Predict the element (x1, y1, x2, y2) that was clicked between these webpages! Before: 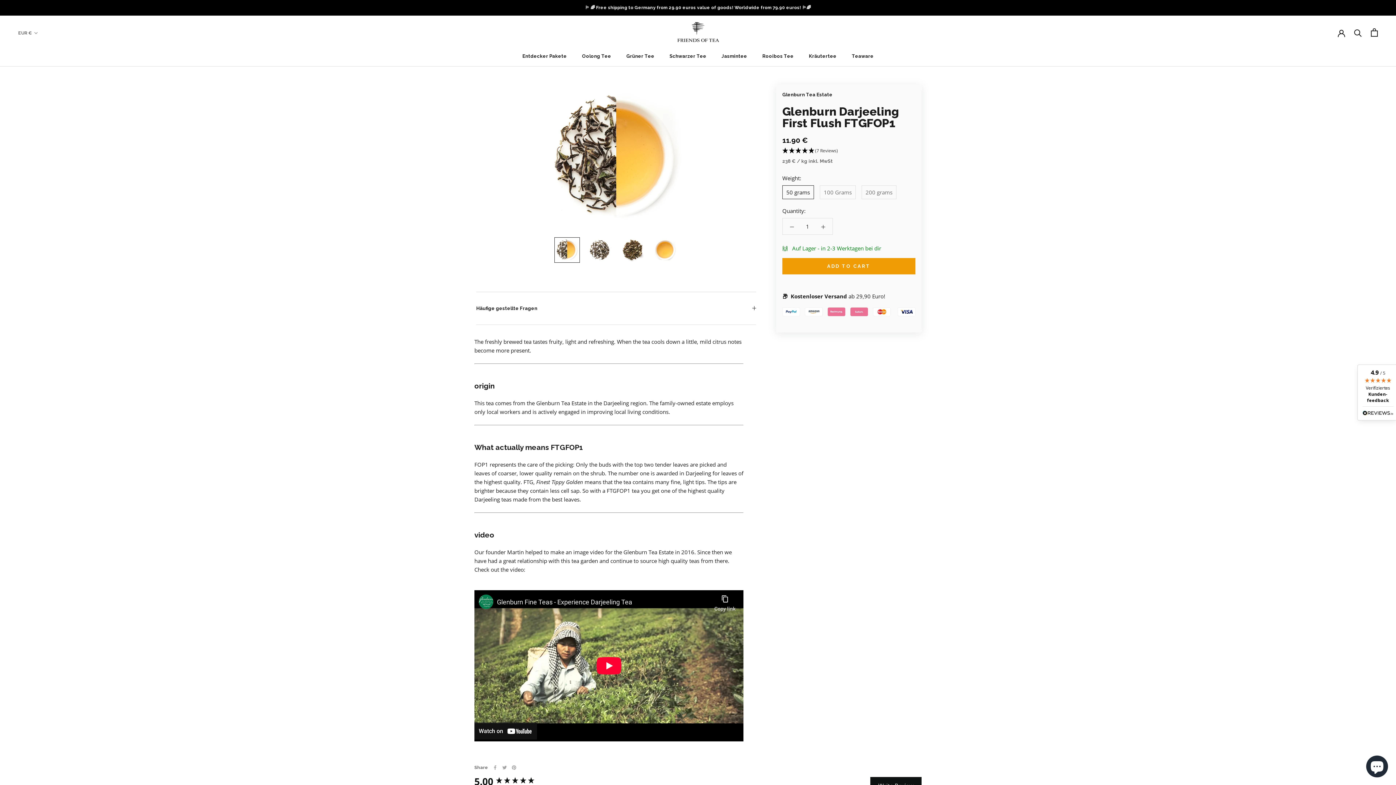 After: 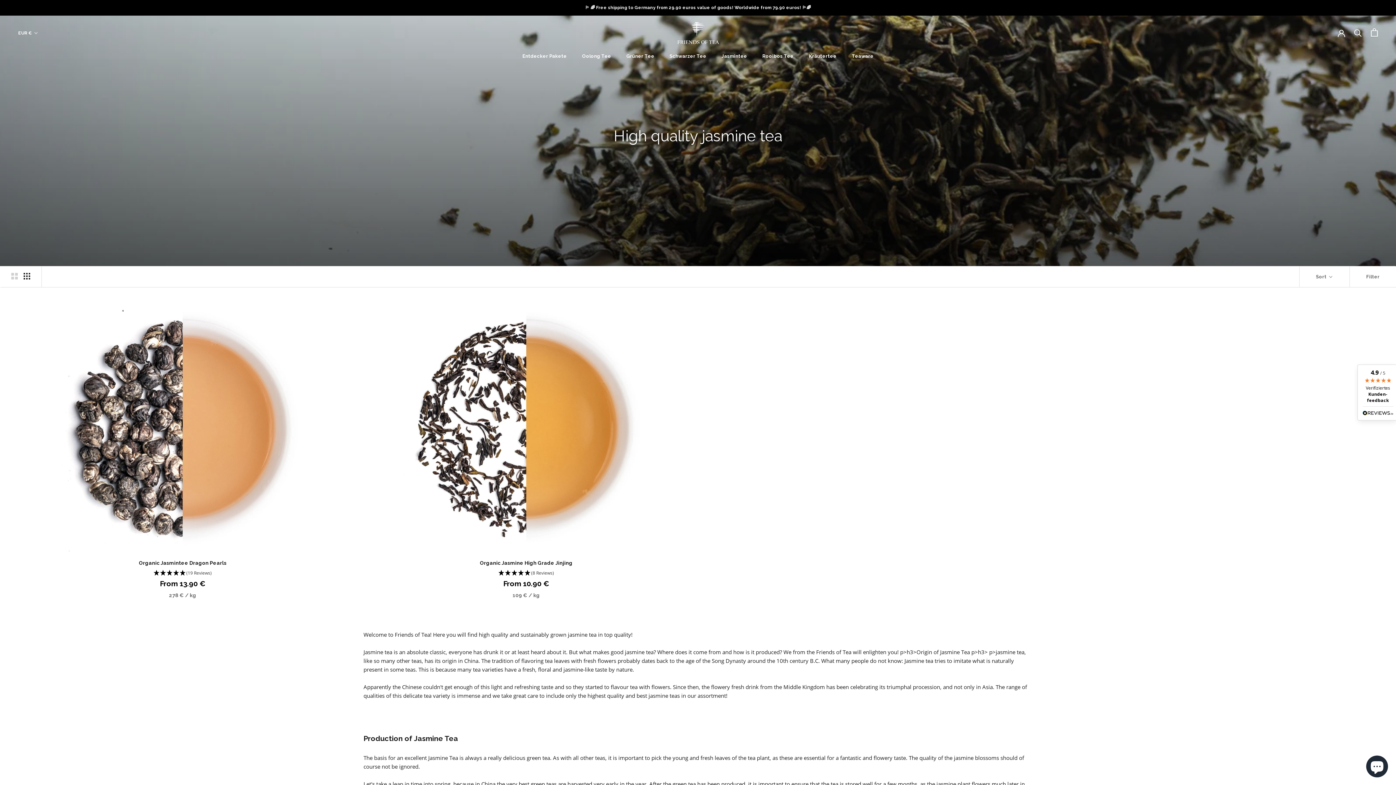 Action: label: Jasmintee bbox: (721, 53, 747, 58)